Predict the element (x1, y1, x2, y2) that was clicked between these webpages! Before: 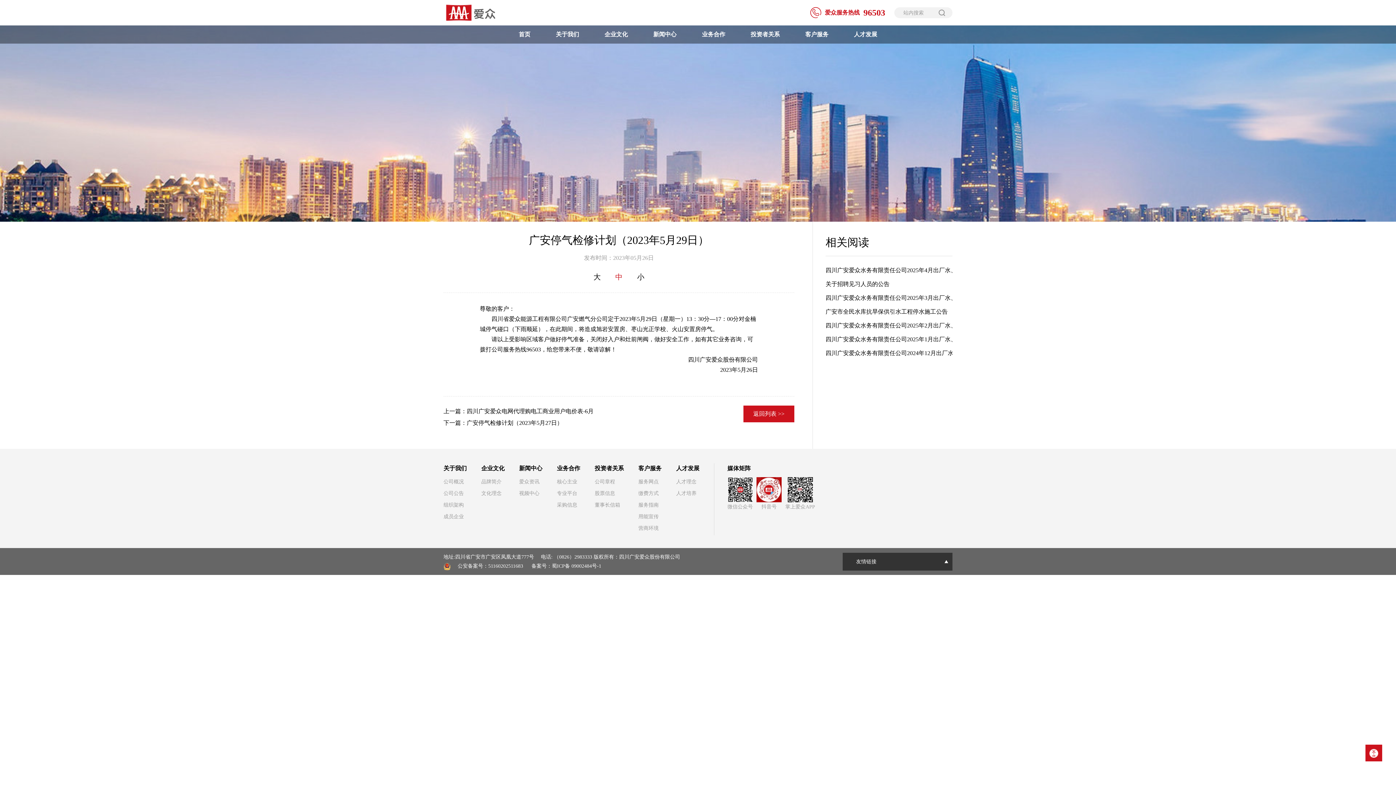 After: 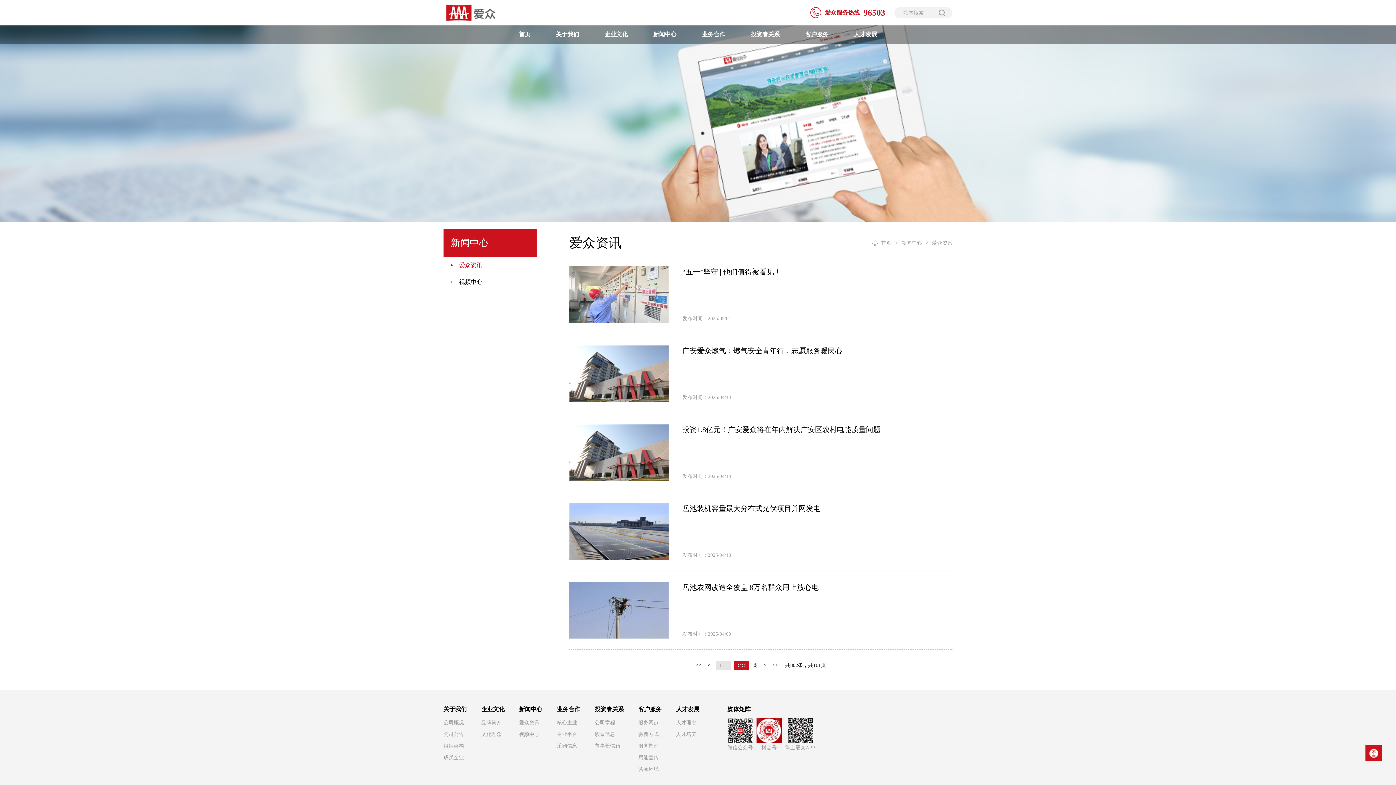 Action: label: 新闻中心 bbox: (653, 25, 676, 43)